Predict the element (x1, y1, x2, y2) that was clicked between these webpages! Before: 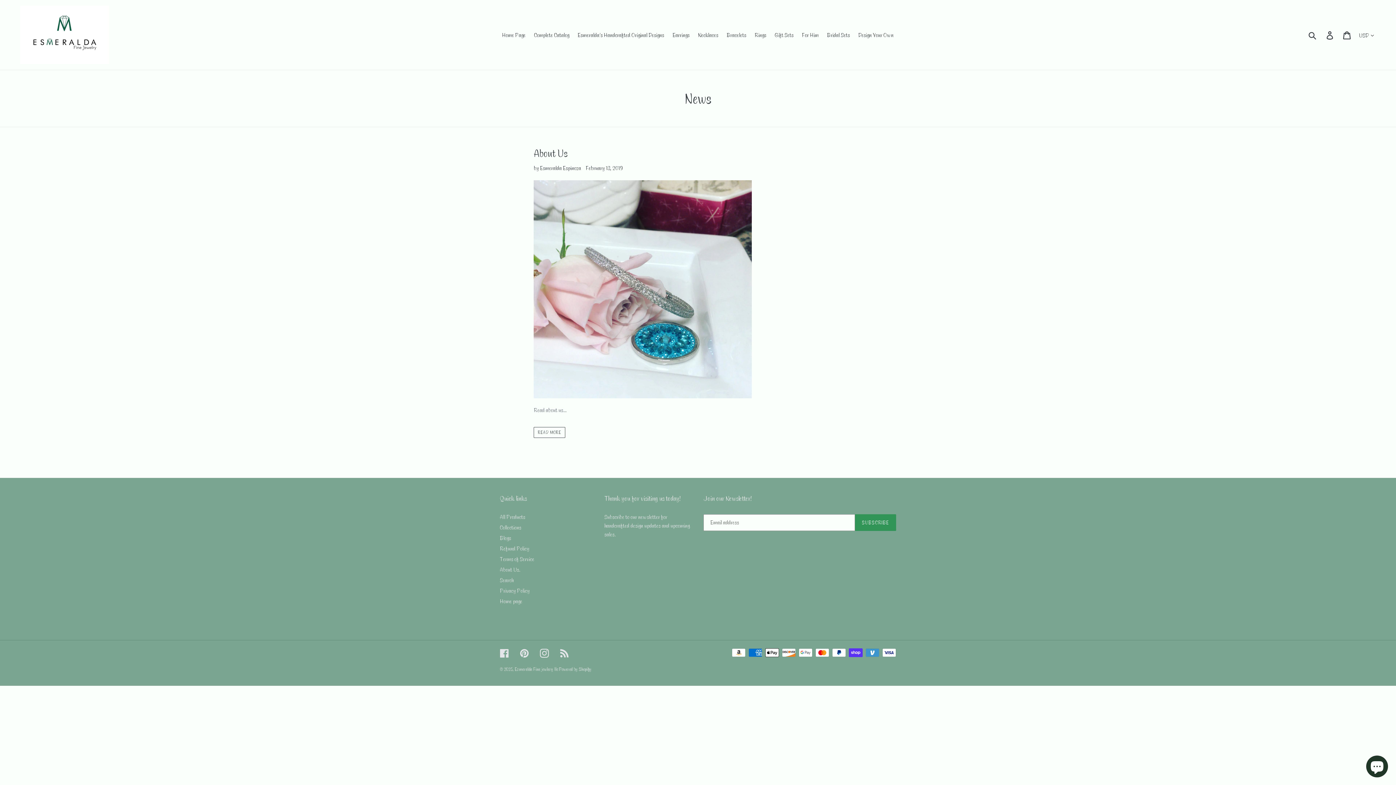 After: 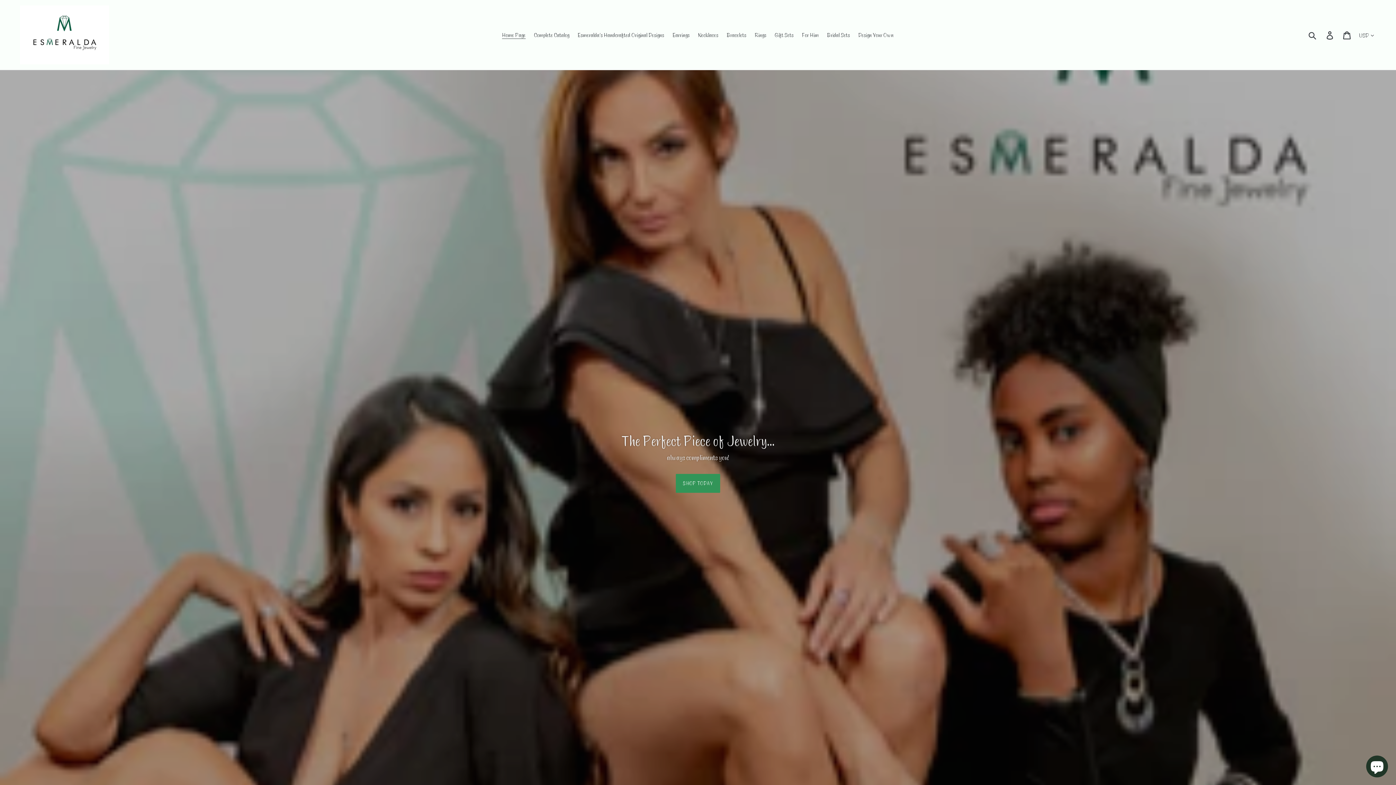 Action: label: Home Page bbox: (498, 29, 529, 40)